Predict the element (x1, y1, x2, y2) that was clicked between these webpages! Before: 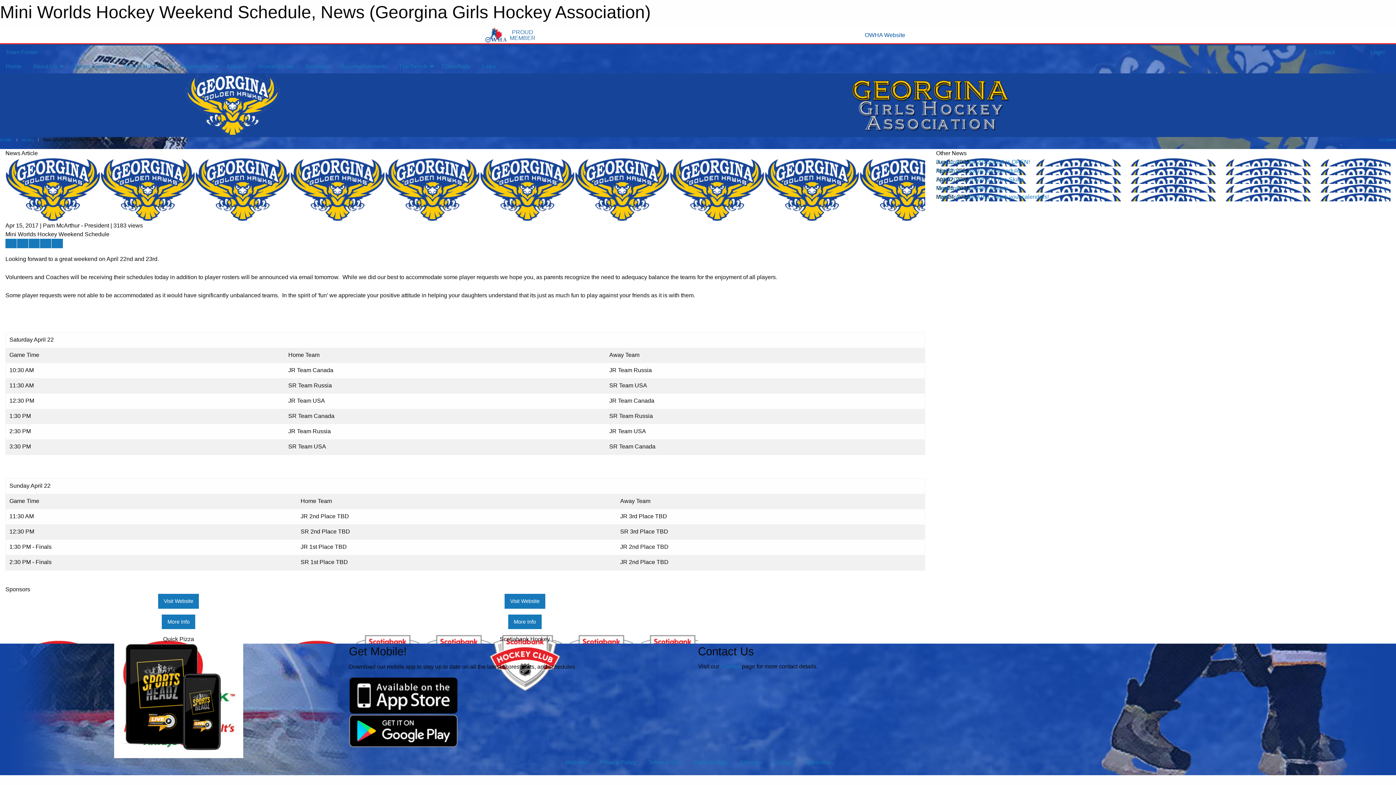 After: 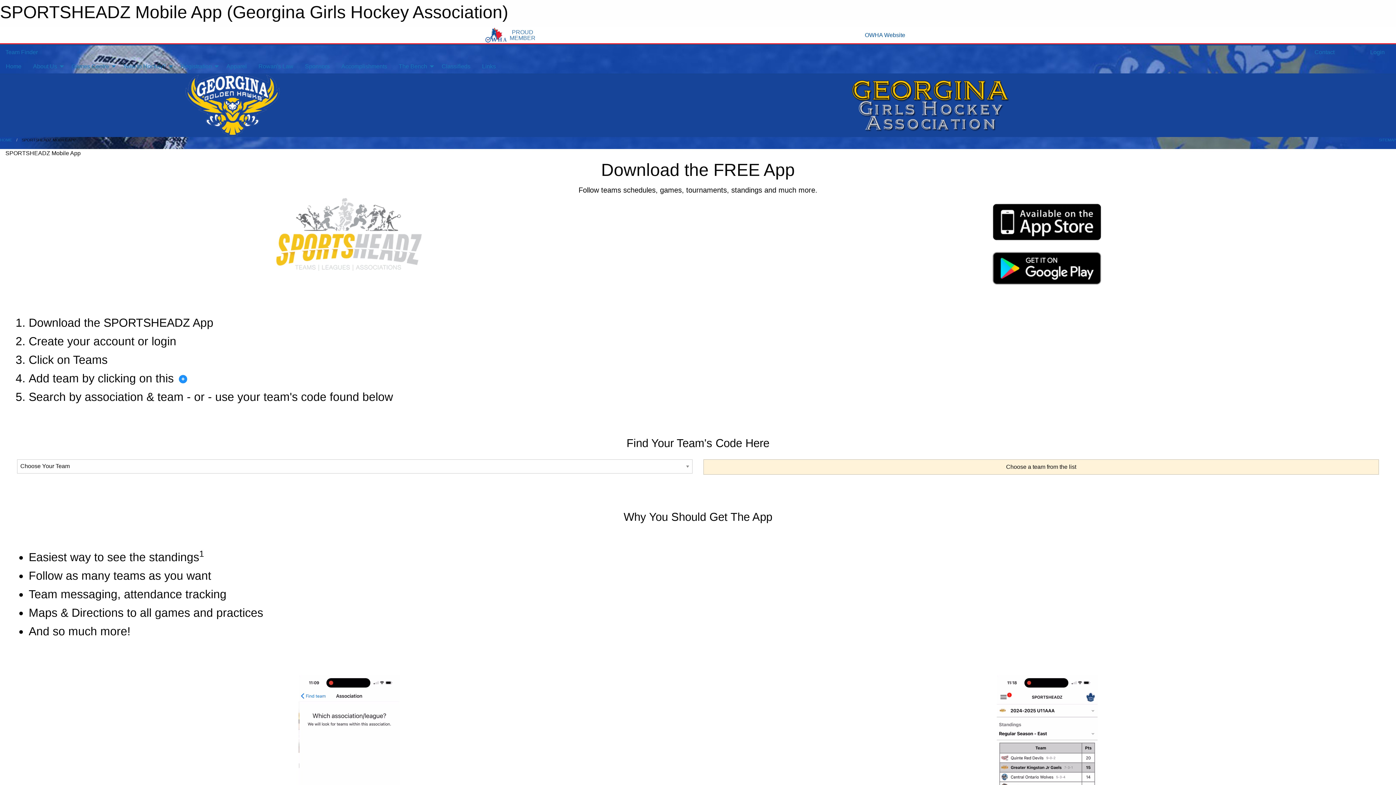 Action: bbox: (349, 692, 458, 698)